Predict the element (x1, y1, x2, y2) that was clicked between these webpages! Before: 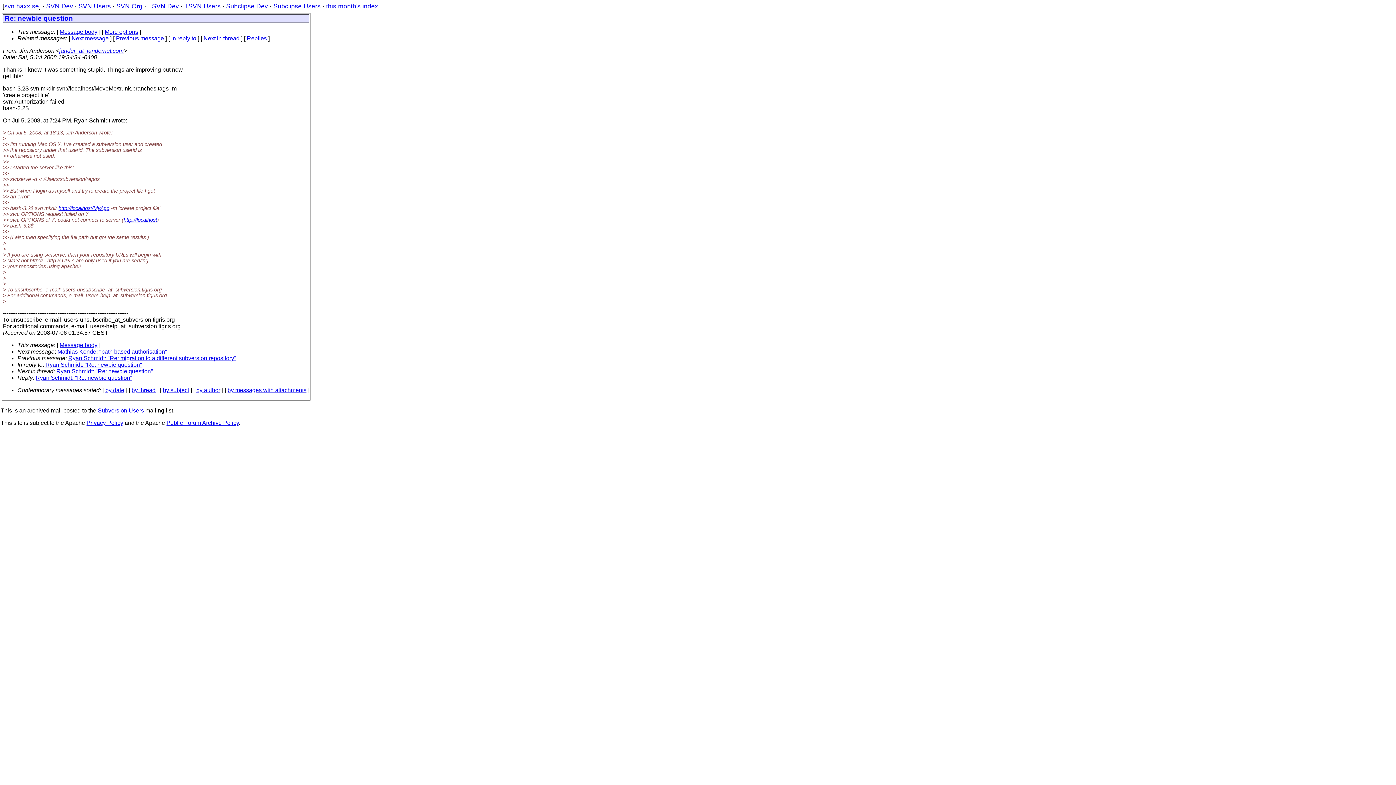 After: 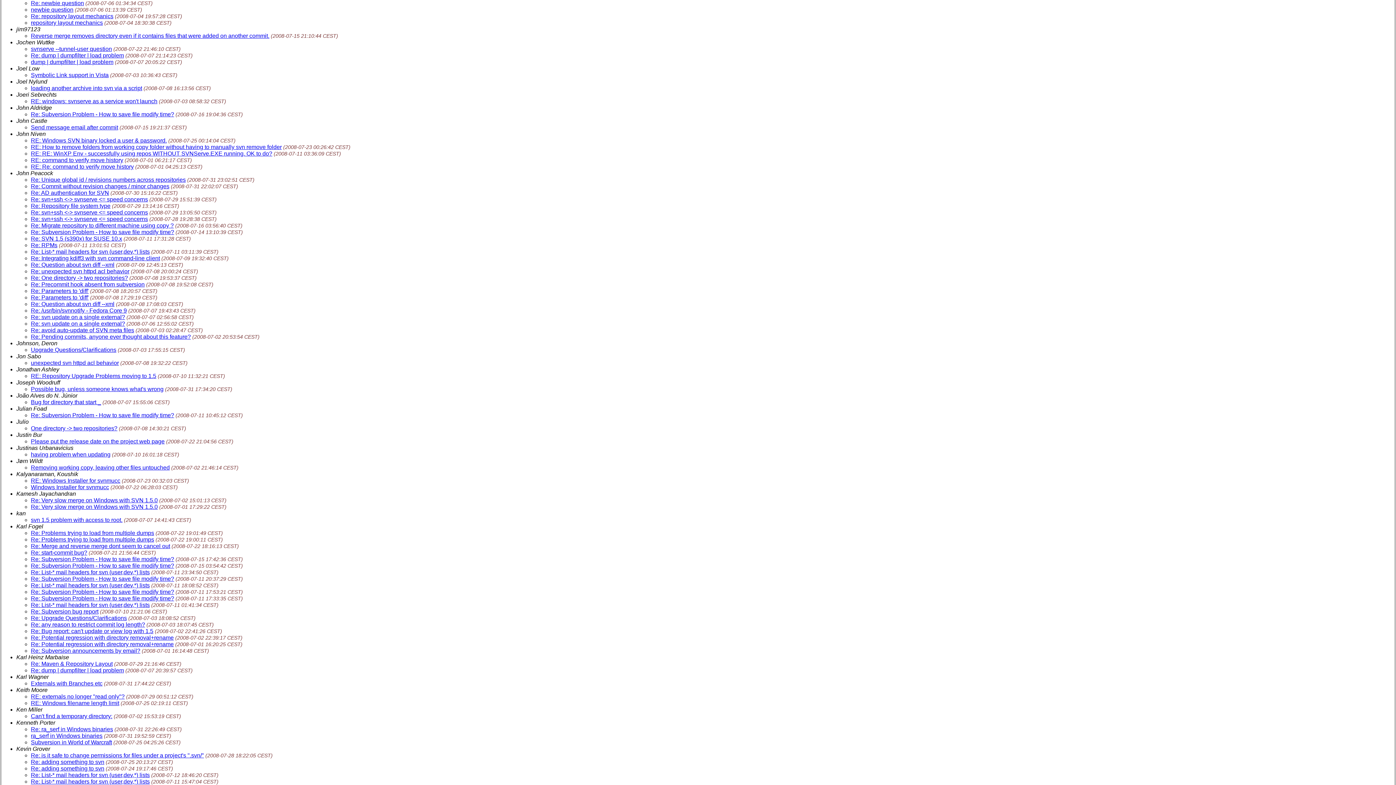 Action: bbox: (196, 387, 220, 393) label: by author